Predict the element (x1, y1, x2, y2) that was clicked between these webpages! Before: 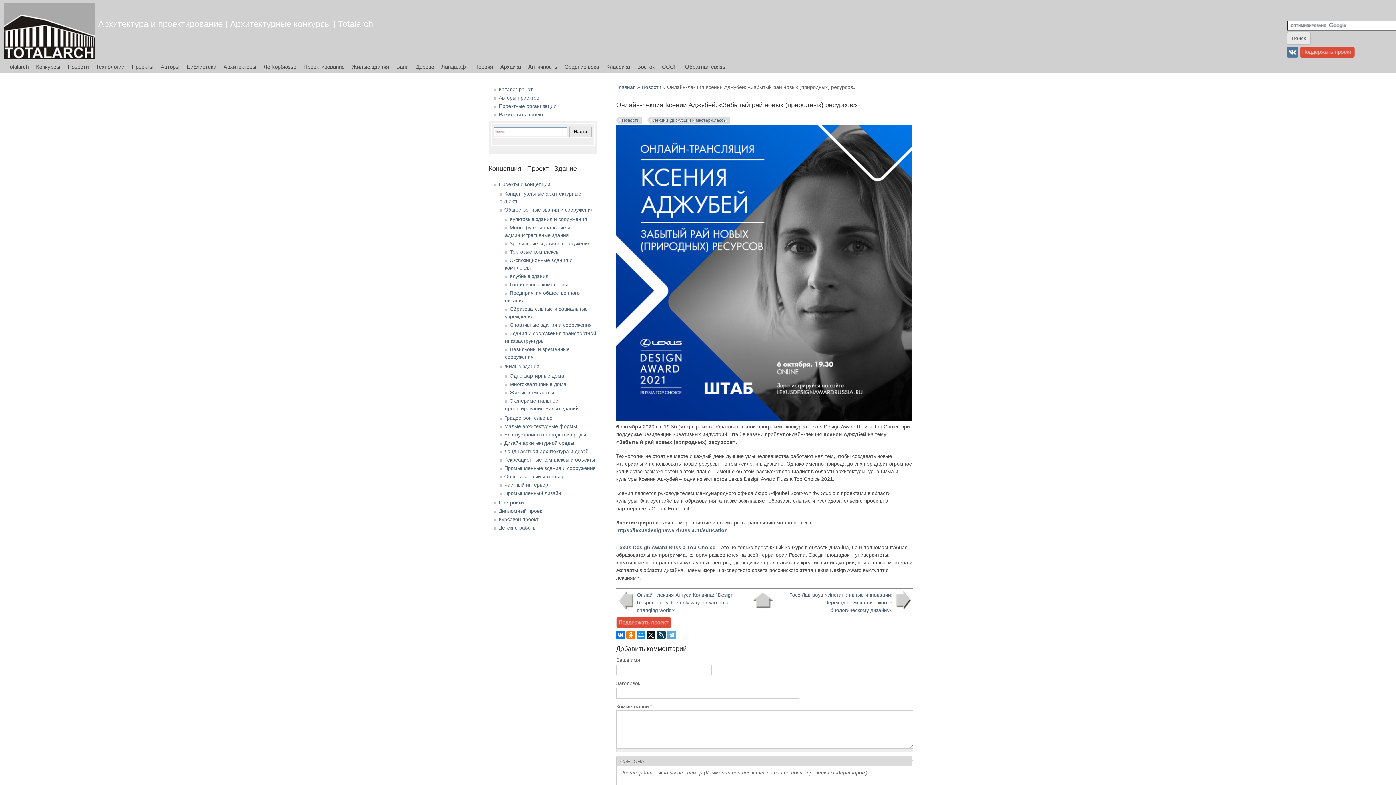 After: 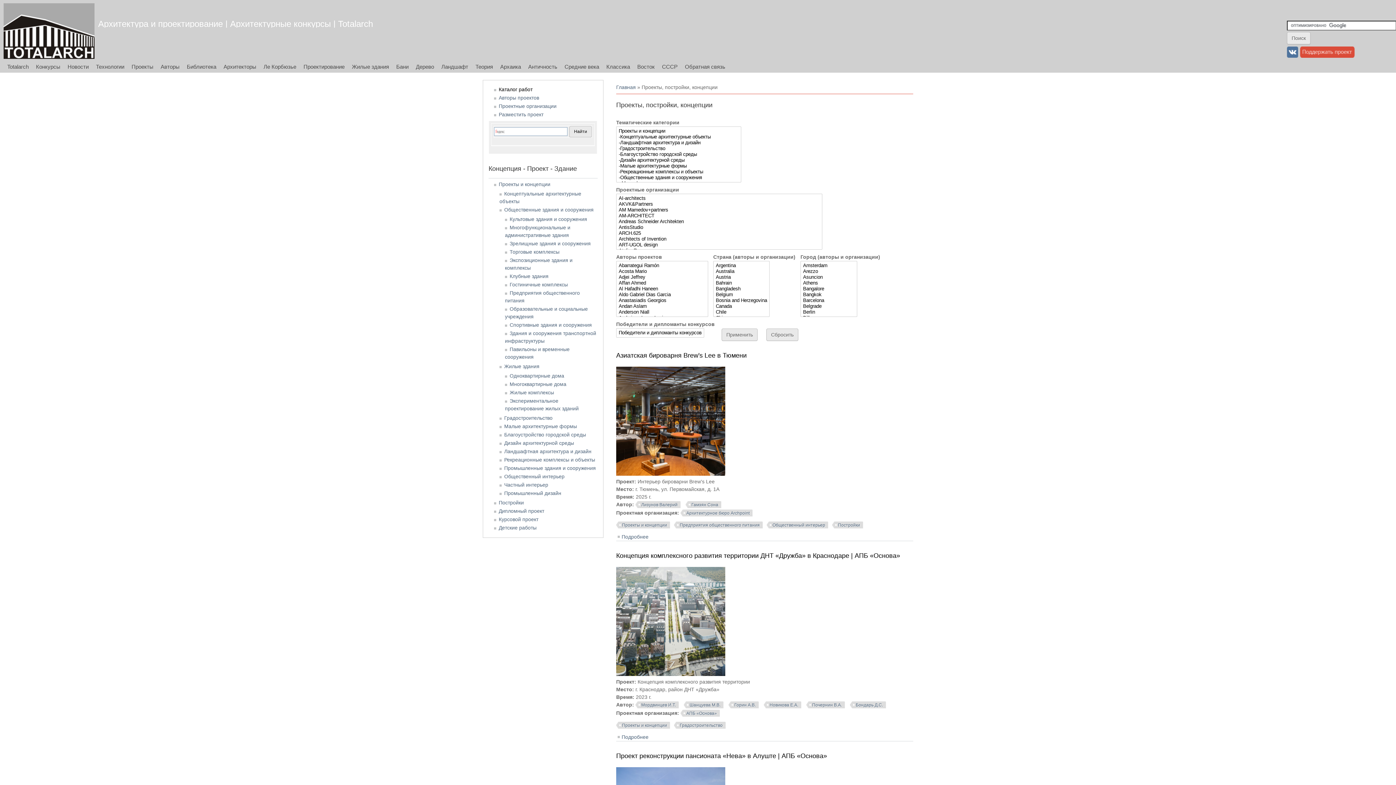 Action: bbox: (498, 86, 532, 92) label: Каталог работ